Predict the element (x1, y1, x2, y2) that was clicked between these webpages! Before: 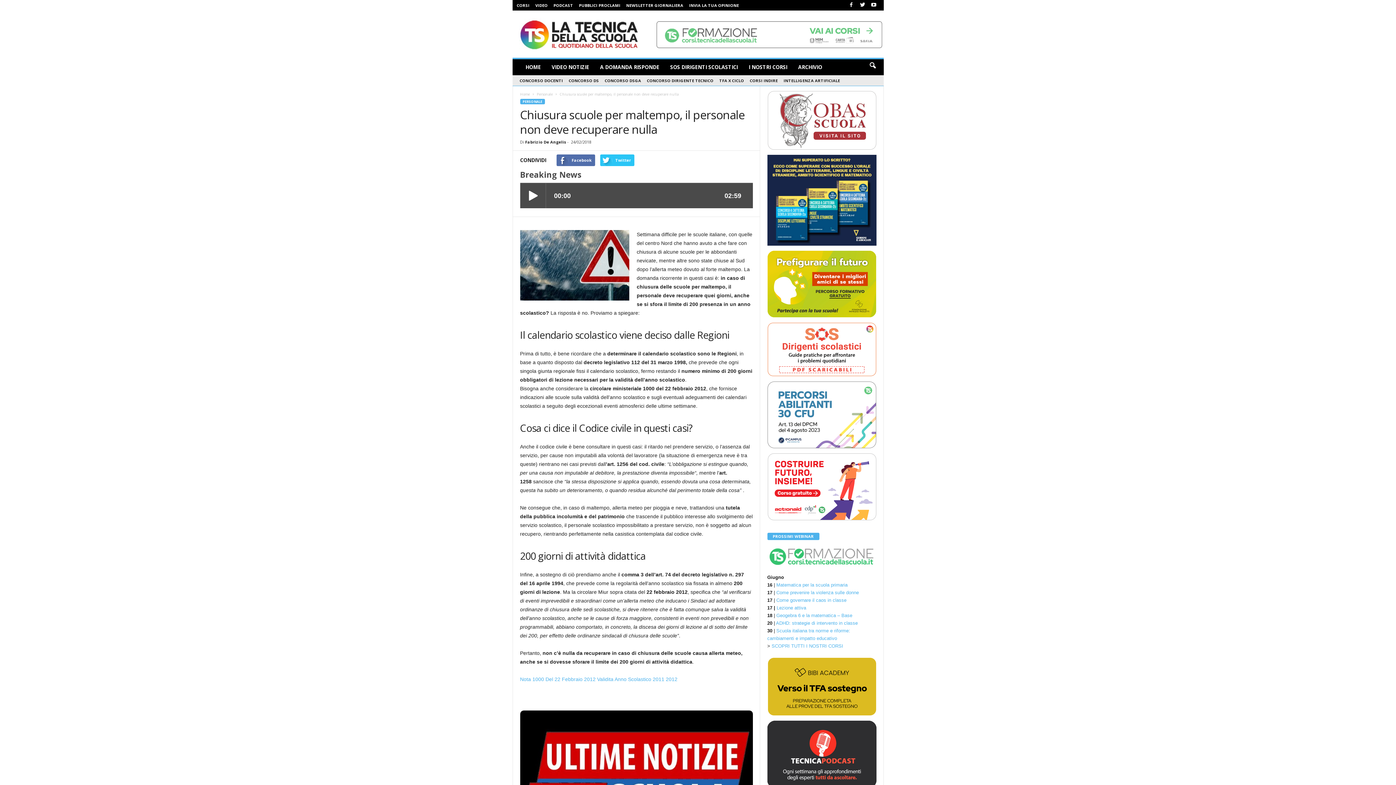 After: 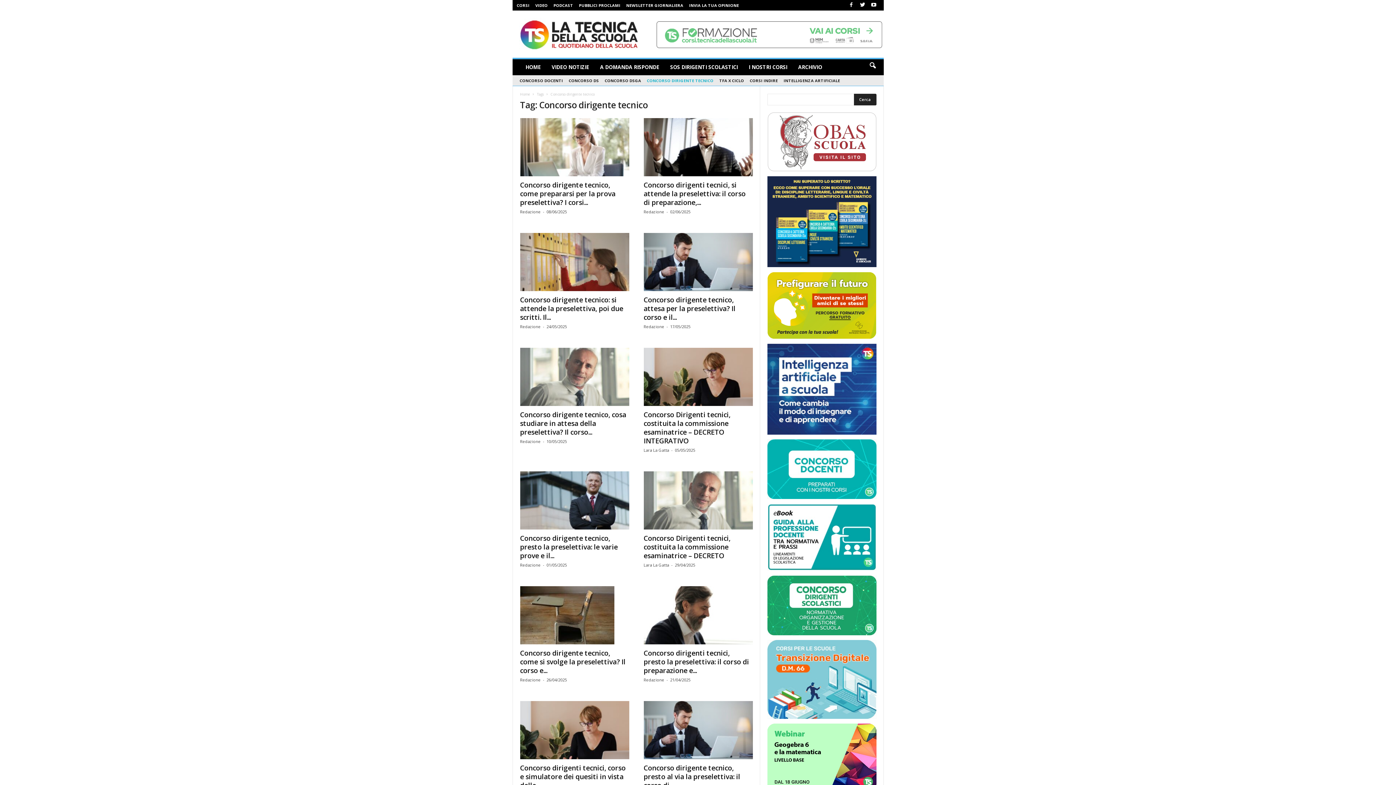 Action: label: CONCORSO DIRIGENTE TECNICO bbox: (647, 77, 713, 83)